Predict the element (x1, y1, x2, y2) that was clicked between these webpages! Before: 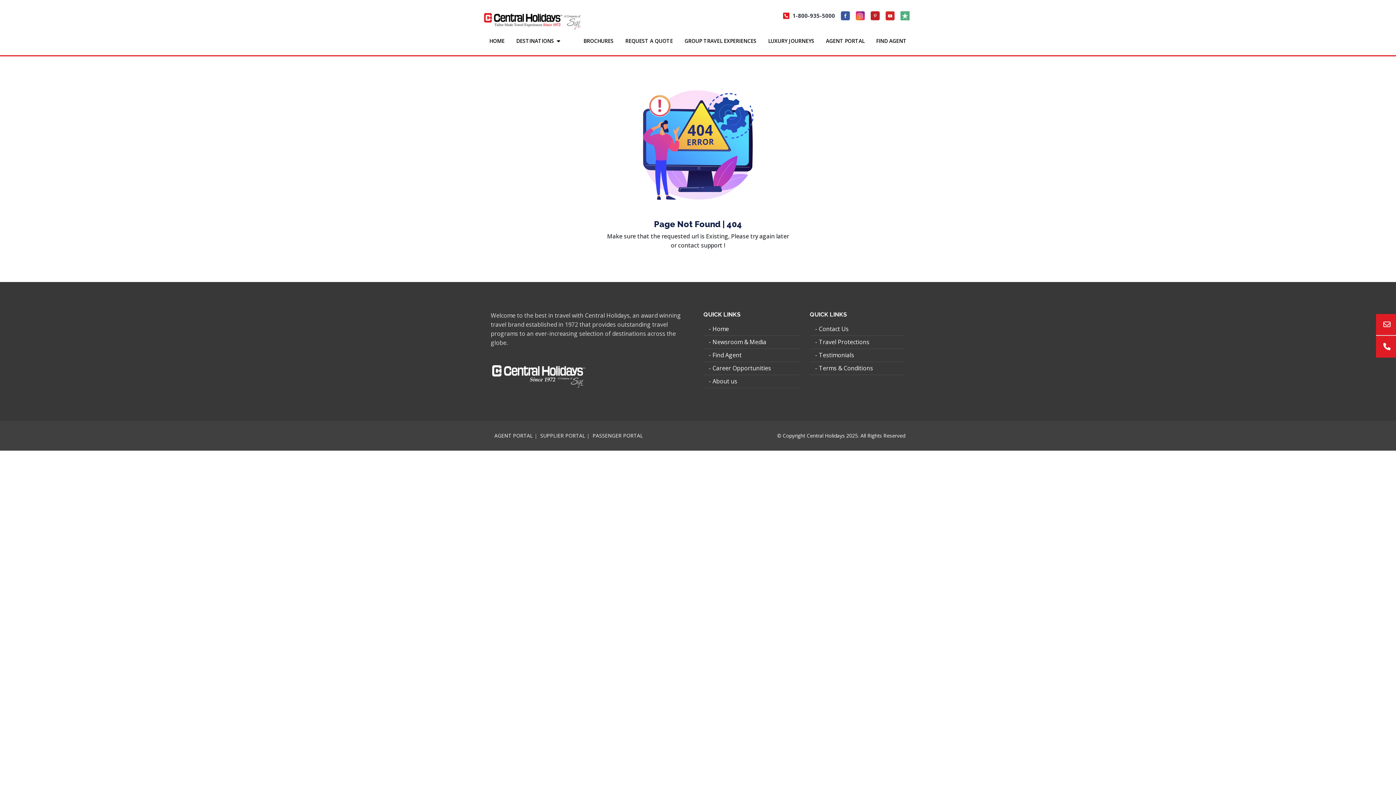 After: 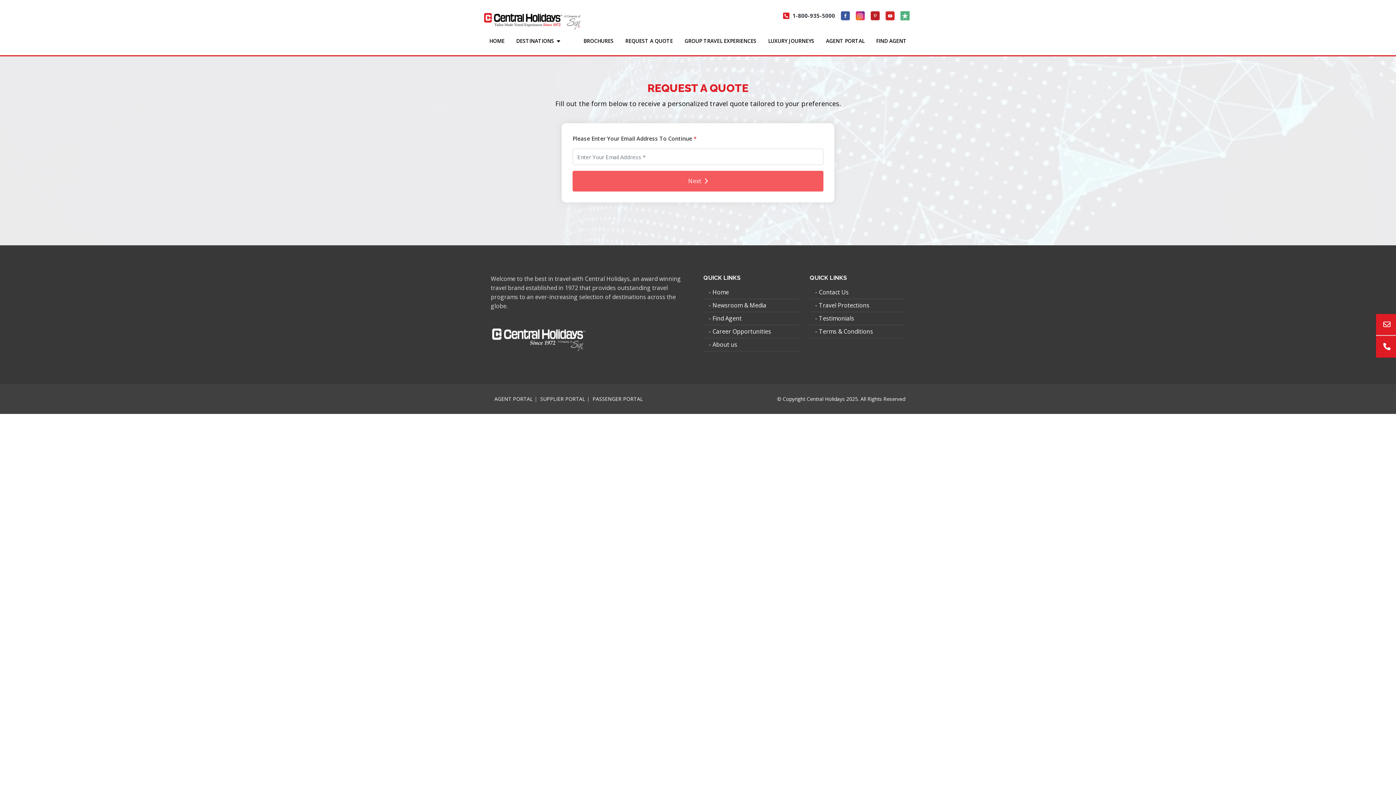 Action: bbox: (625, 26, 673, 55) label: REQUEST A QUOTE